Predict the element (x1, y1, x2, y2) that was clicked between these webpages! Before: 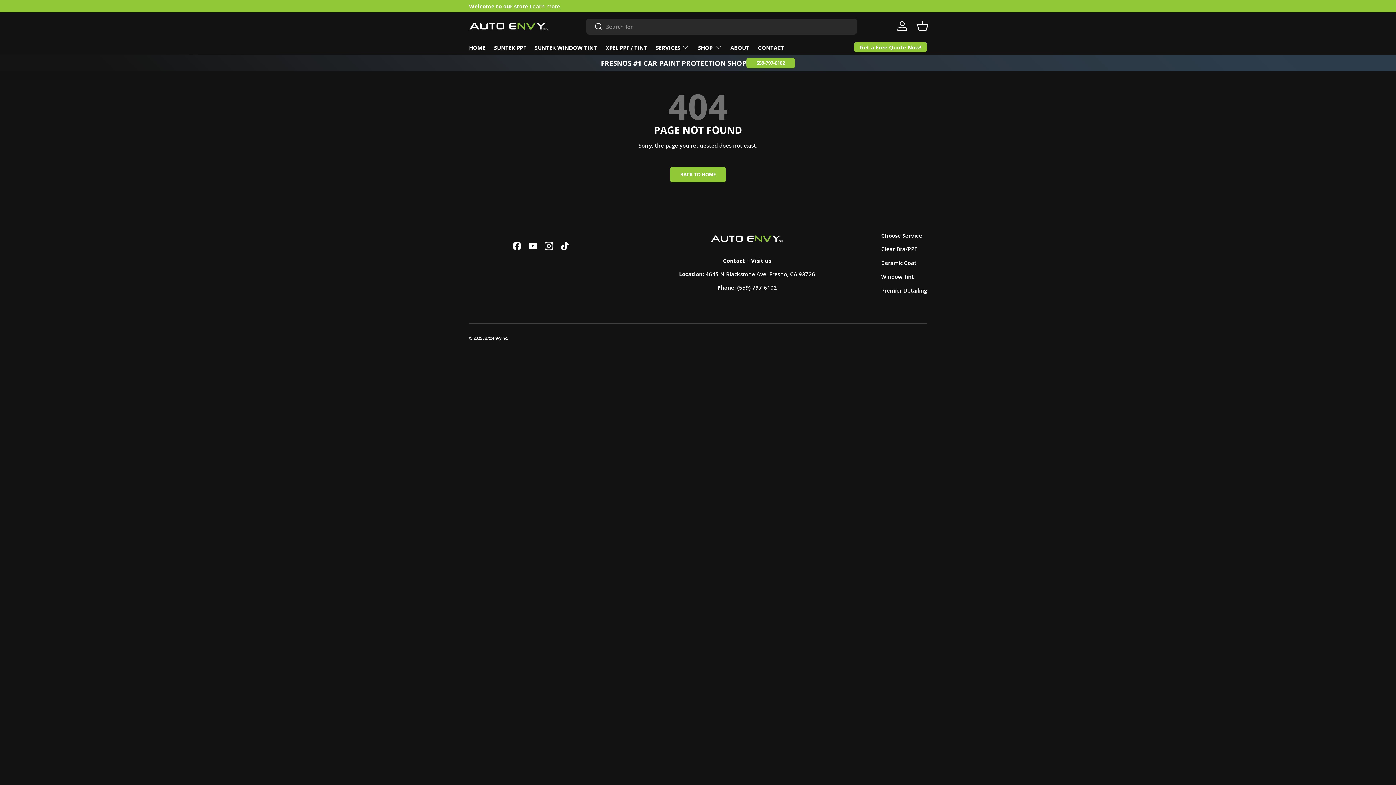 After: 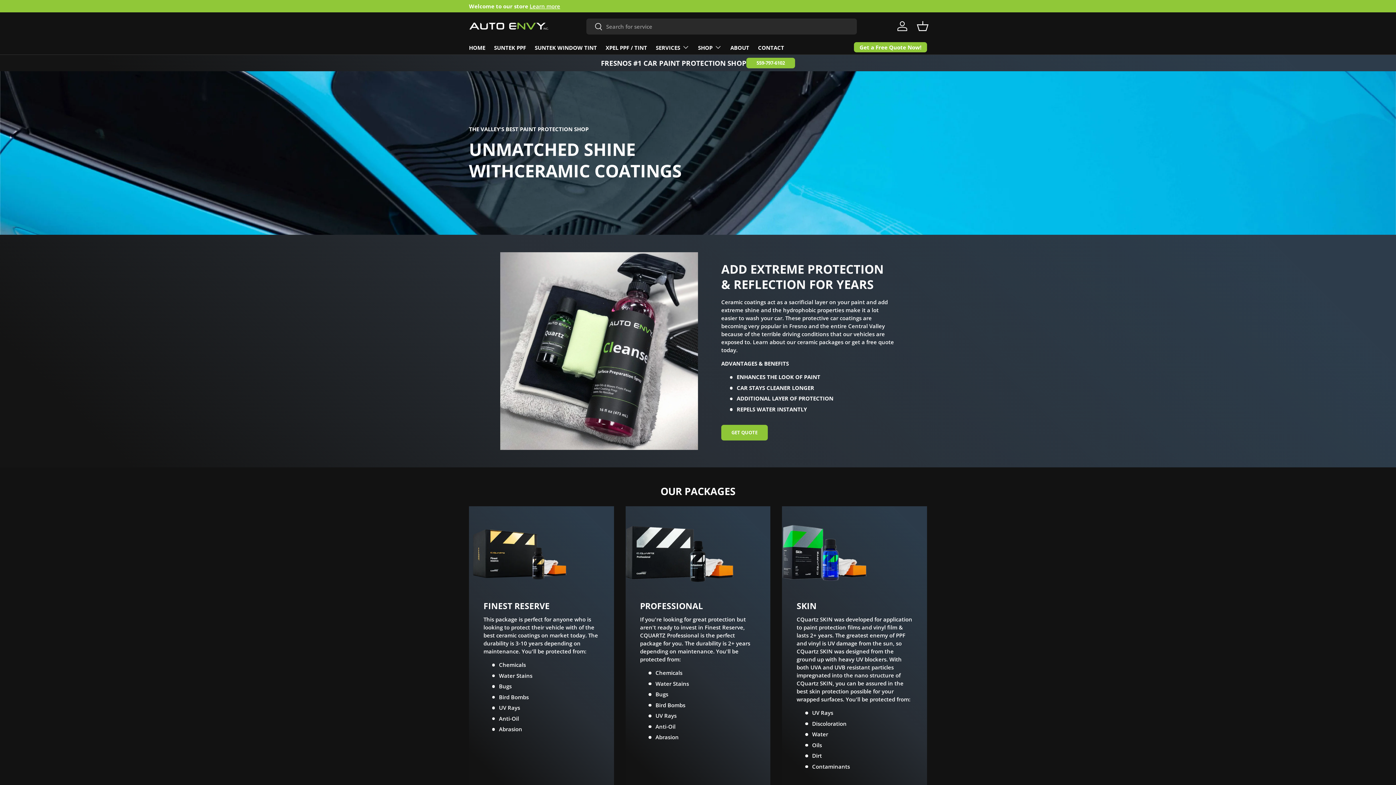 Action: bbox: (881, 259, 916, 266) label: Ceramic Coat